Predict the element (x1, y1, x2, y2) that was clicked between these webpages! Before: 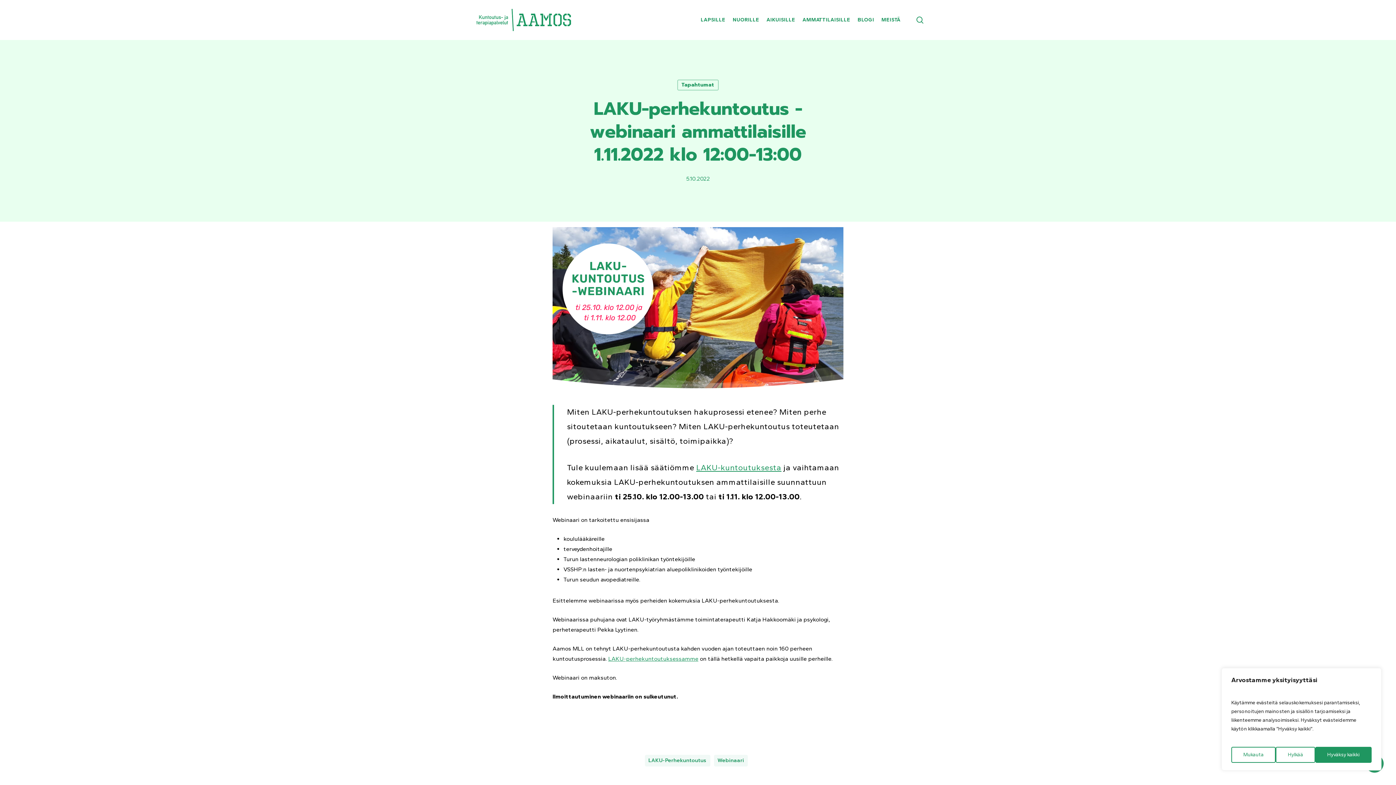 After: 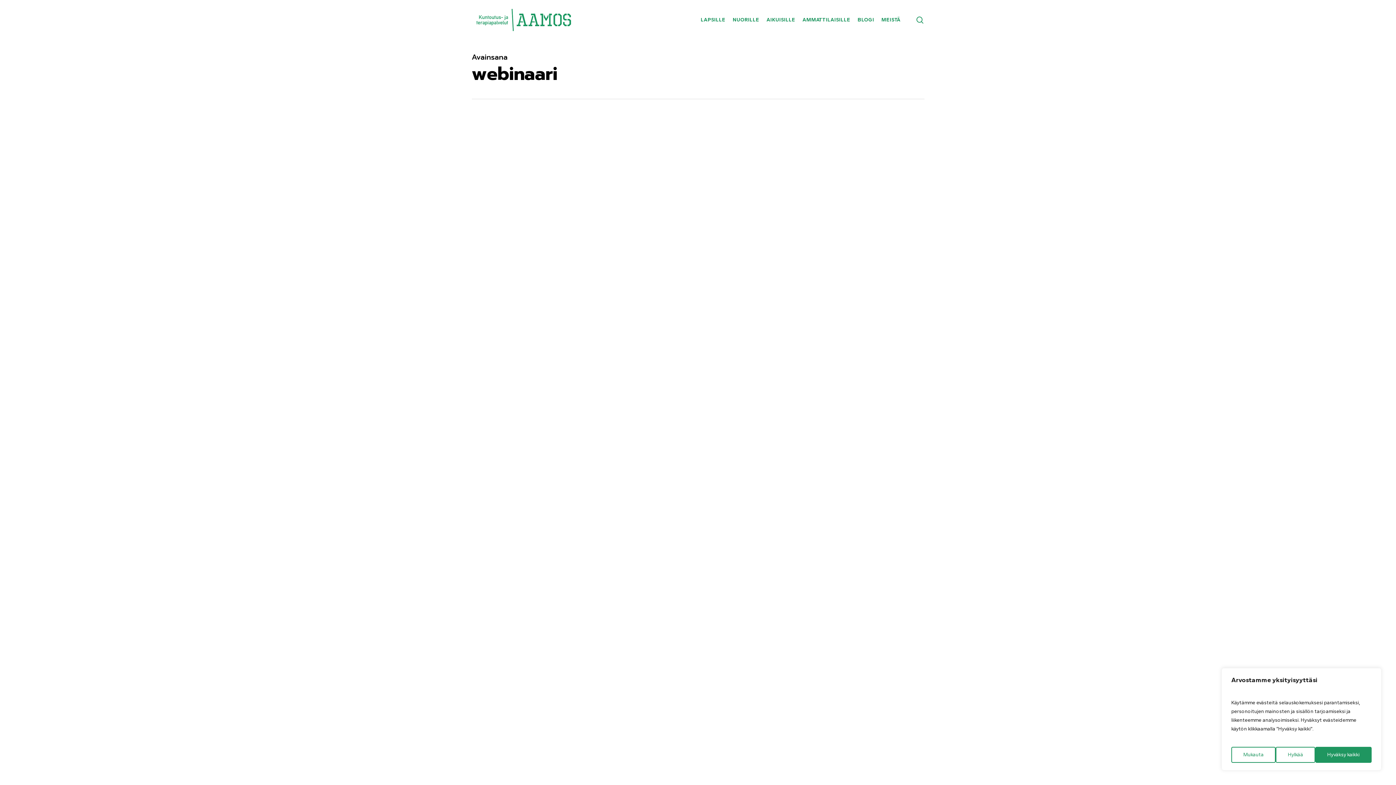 Action: bbox: (714, 755, 747, 766) label: Webinaari